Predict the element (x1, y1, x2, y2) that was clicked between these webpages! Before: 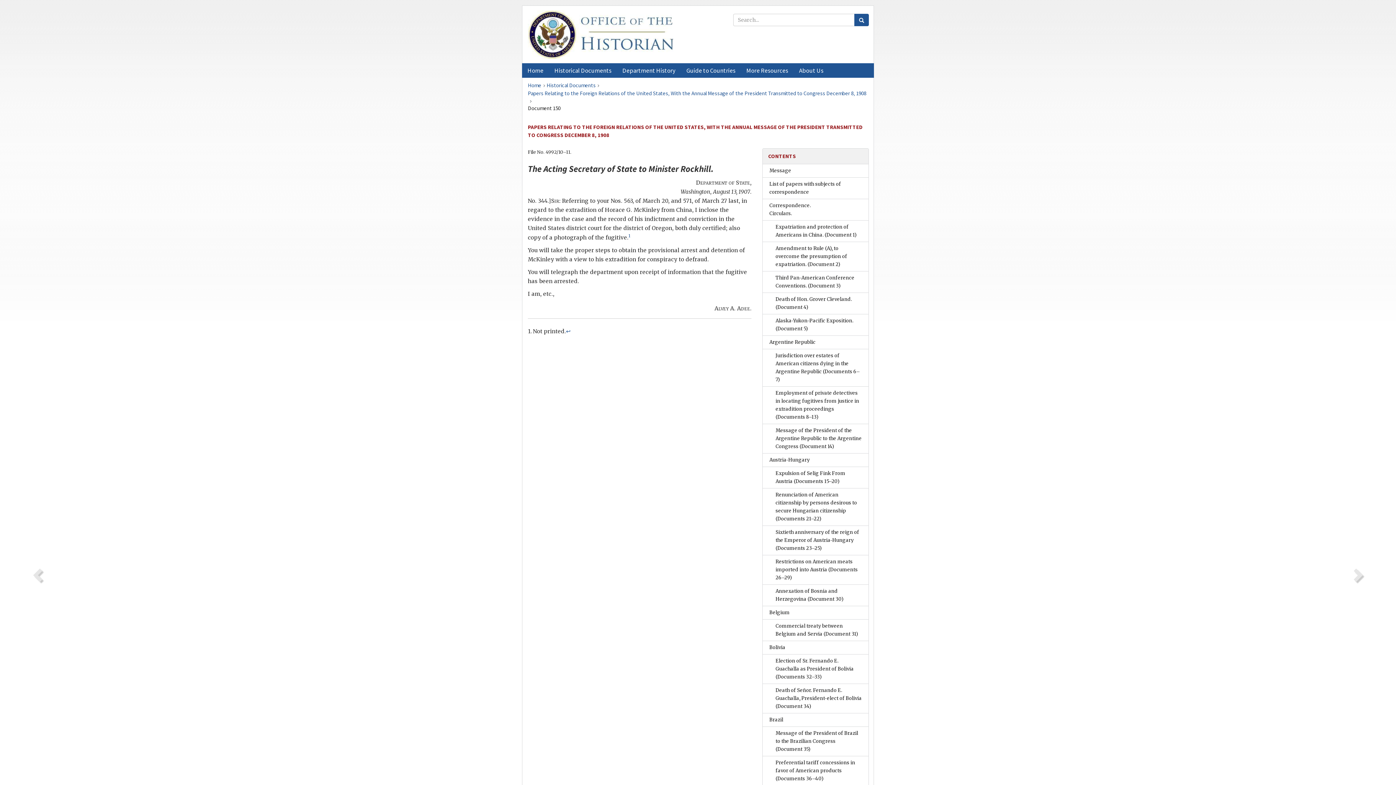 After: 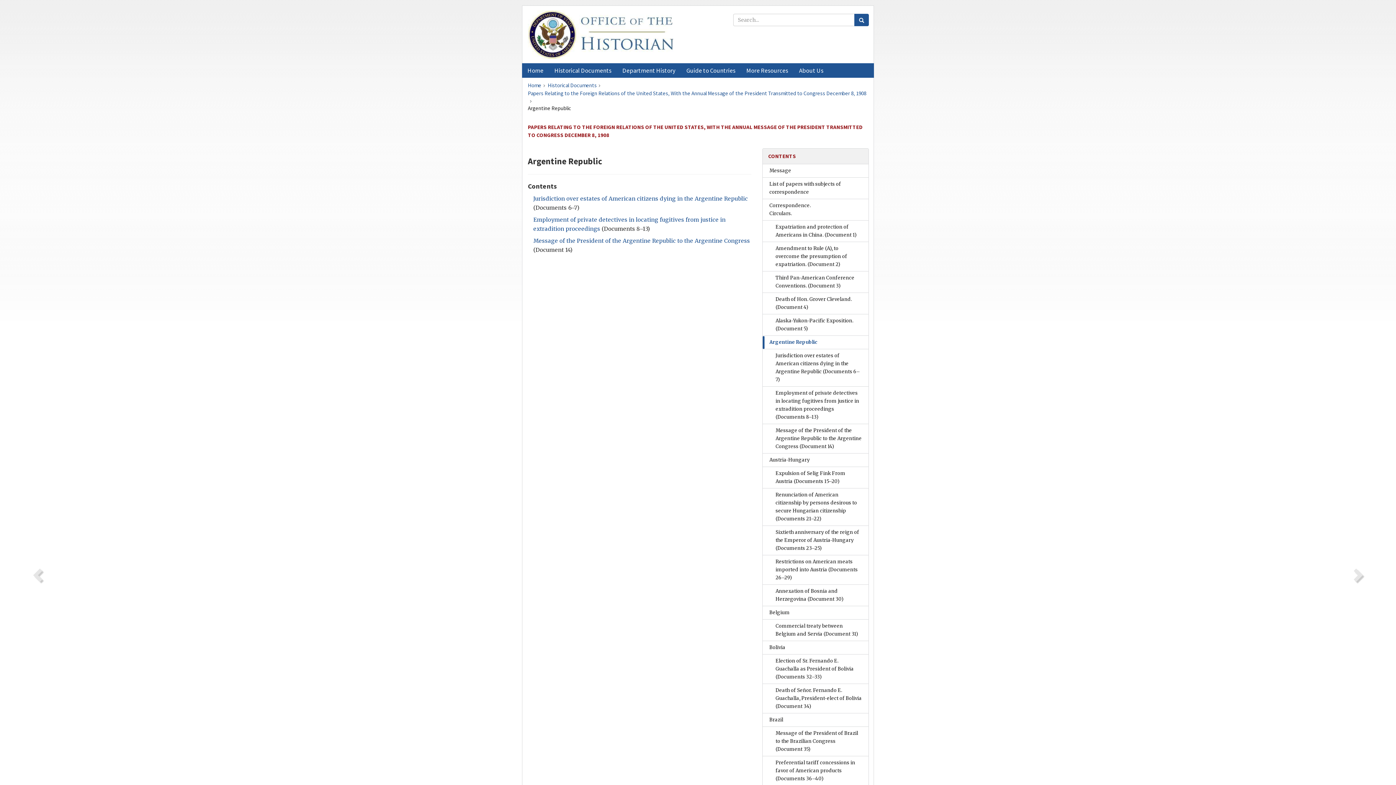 Action: bbox: (763, 336, 868, 349) label: Argentine Republic